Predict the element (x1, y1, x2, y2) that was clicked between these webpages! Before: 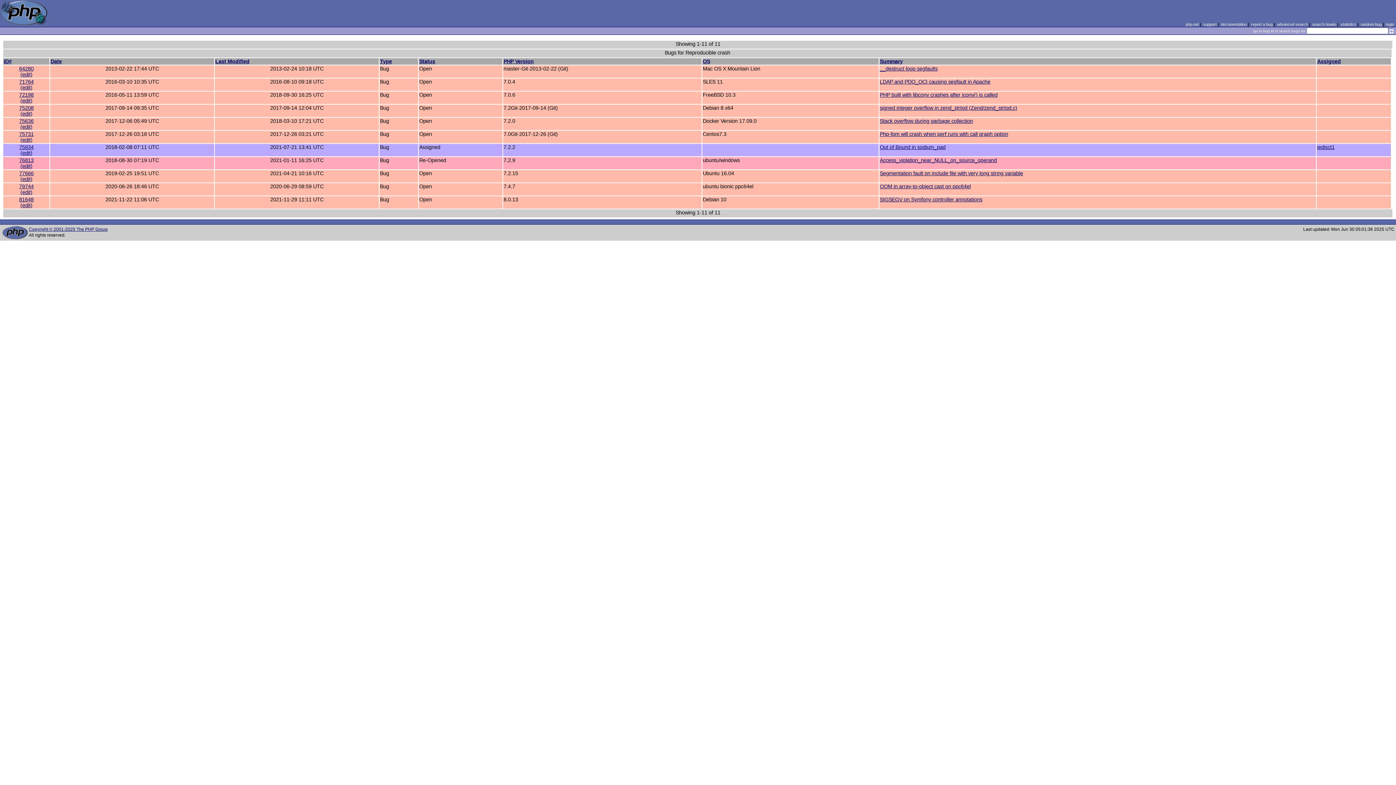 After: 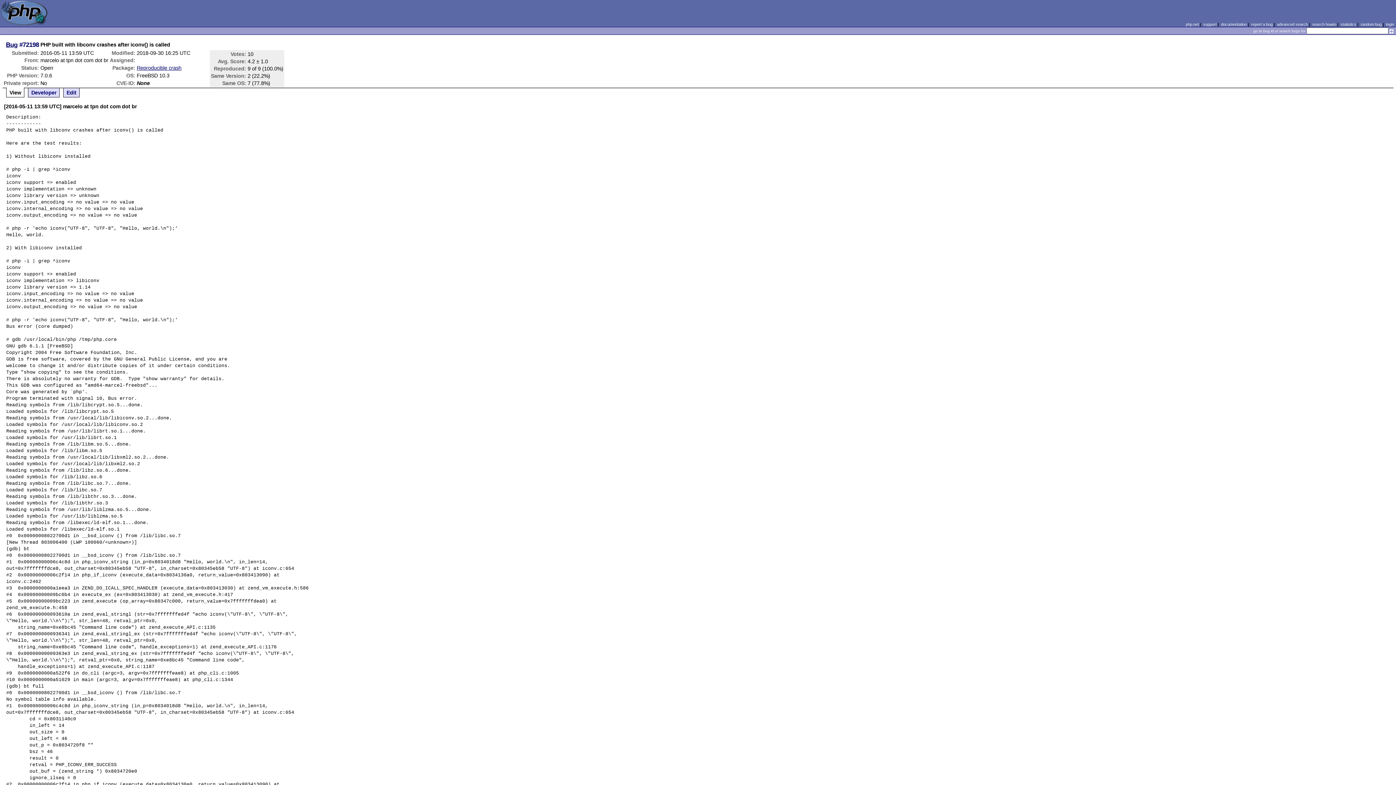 Action: label: PHP built with libconv crashes after iconv() is called bbox: (880, 92, 997, 97)